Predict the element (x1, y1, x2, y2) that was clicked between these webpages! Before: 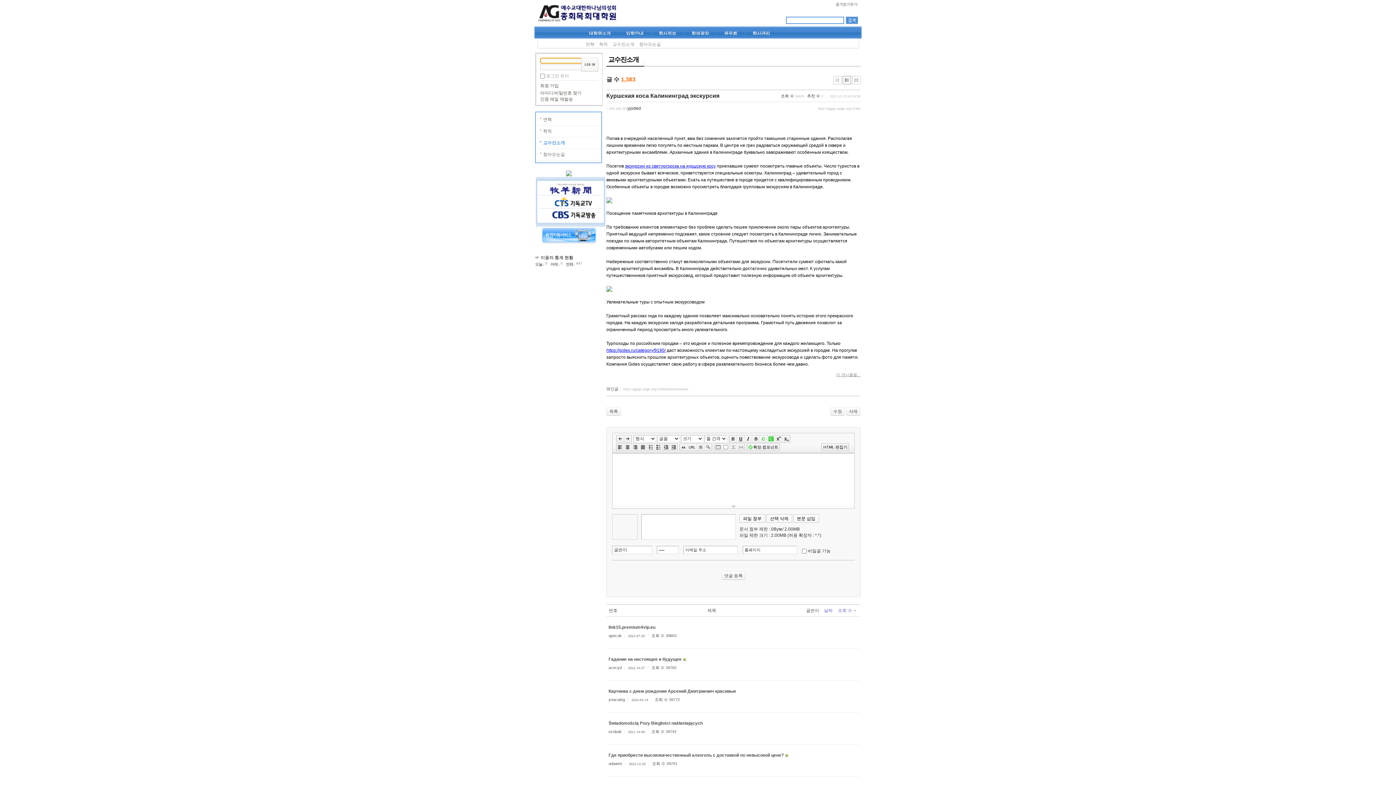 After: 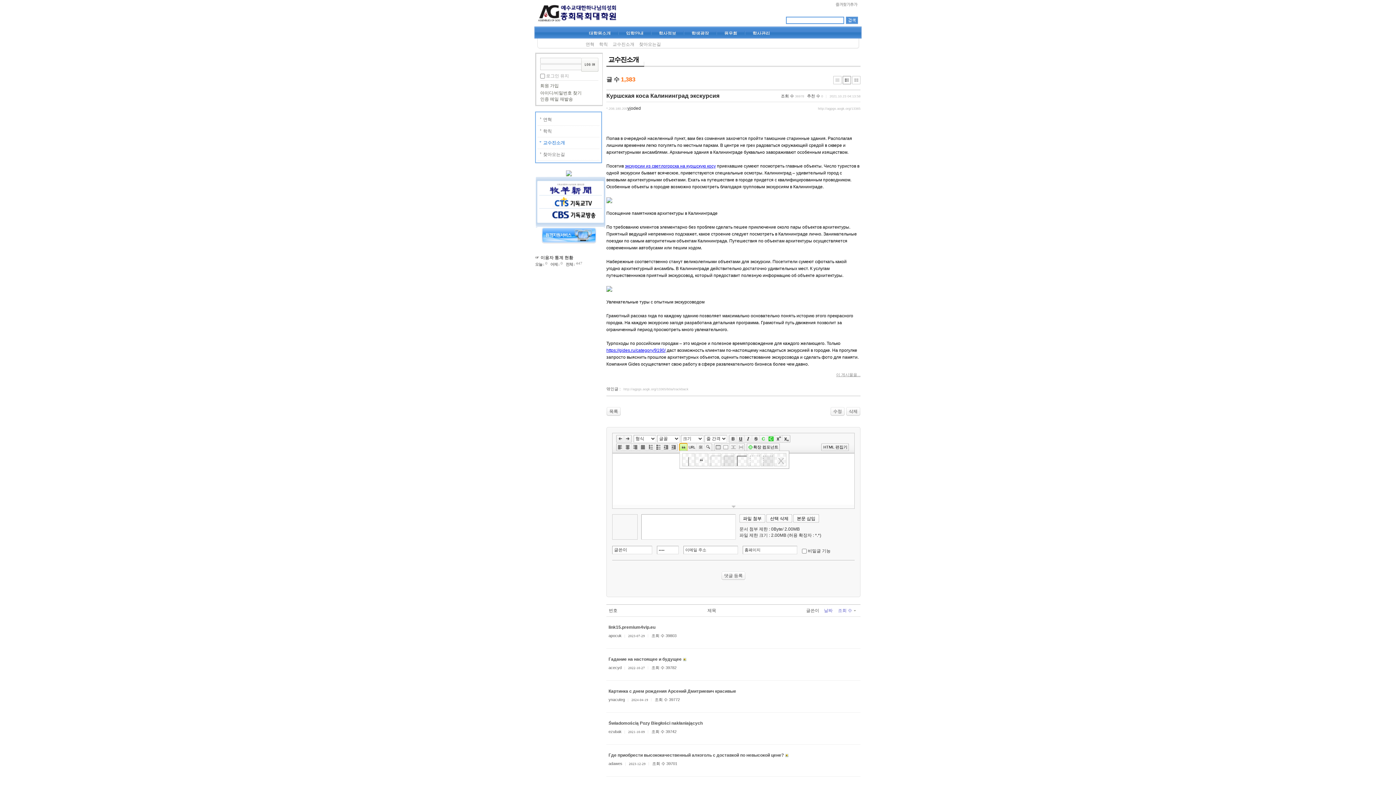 Action: bbox: (679, 443, 687, 451)